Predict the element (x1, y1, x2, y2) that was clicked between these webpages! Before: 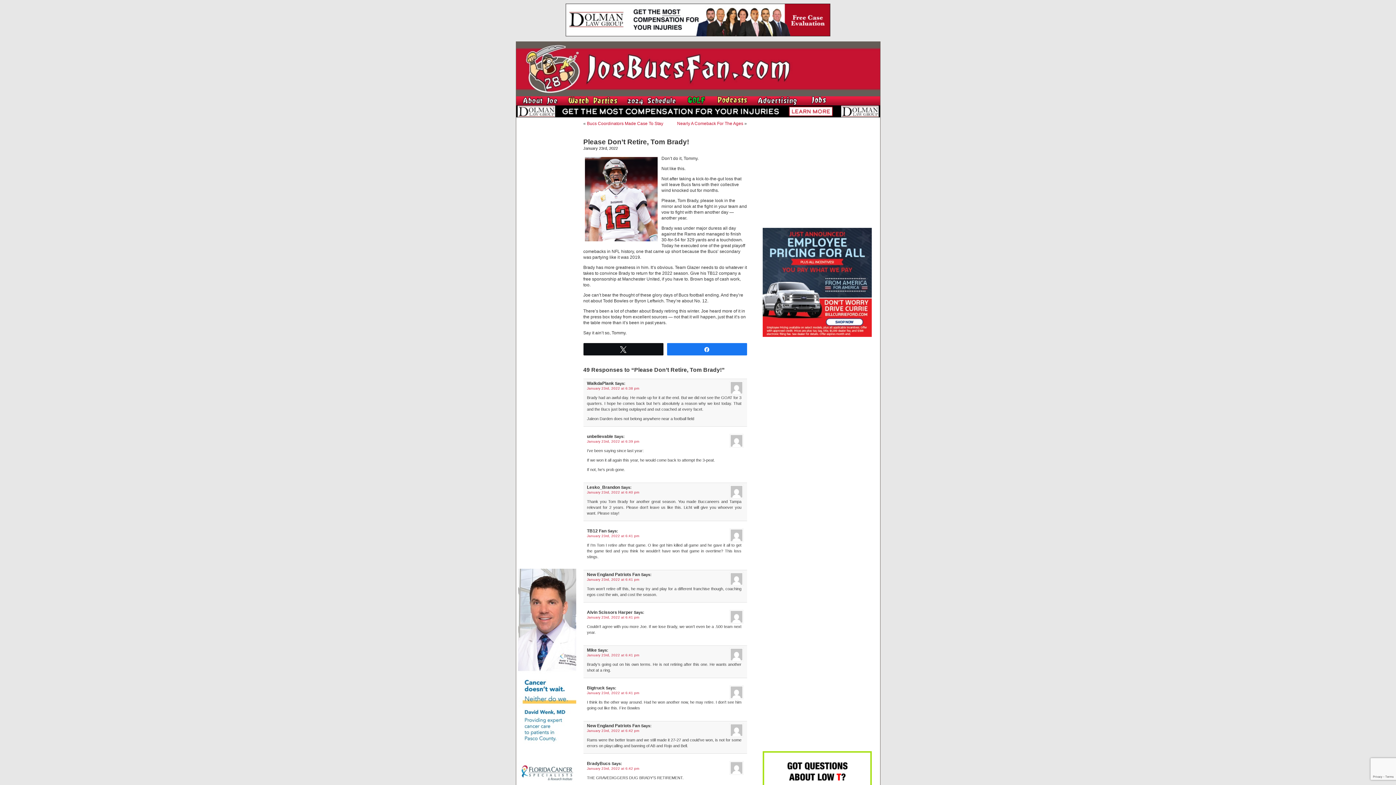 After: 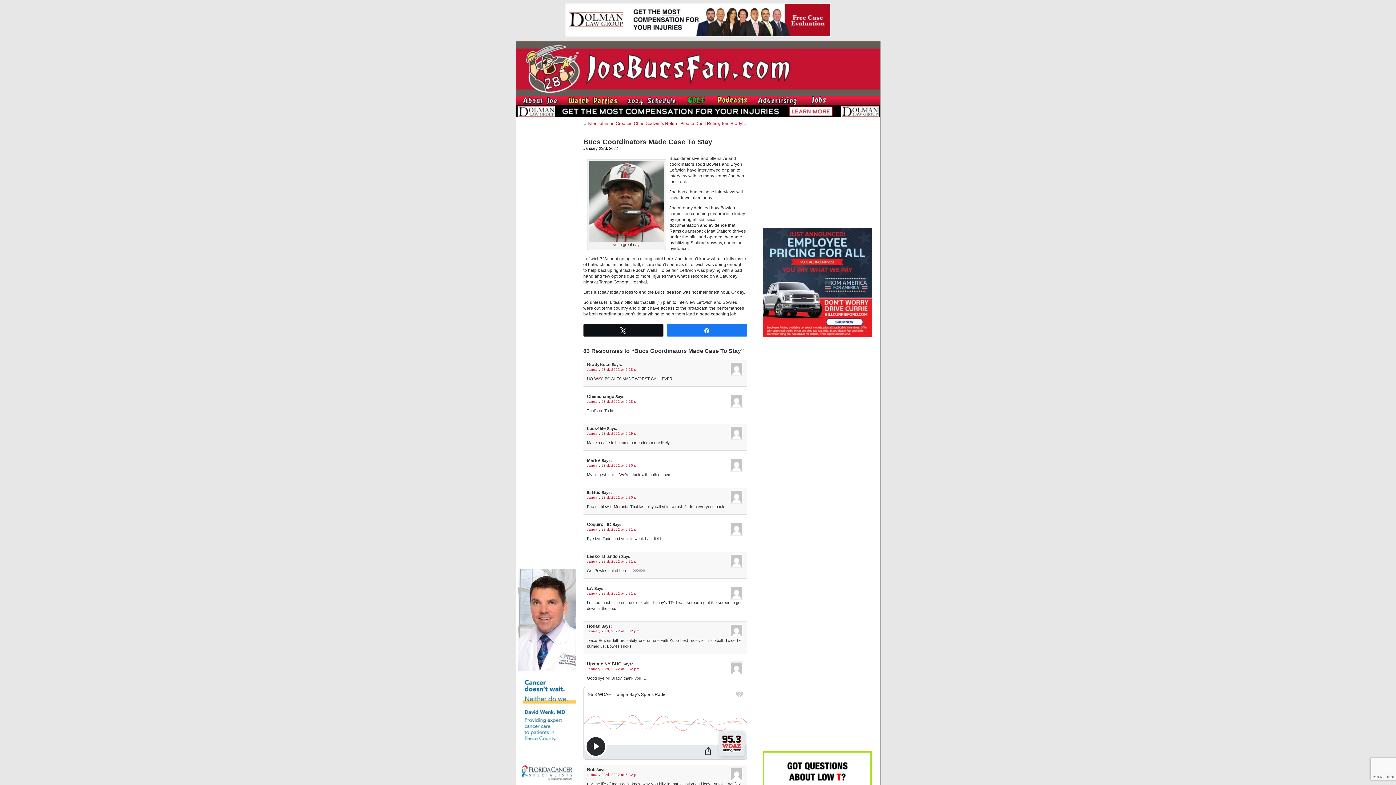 Action: label: Bucs Coordinators Made Case To Stay bbox: (587, 121, 663, 126)